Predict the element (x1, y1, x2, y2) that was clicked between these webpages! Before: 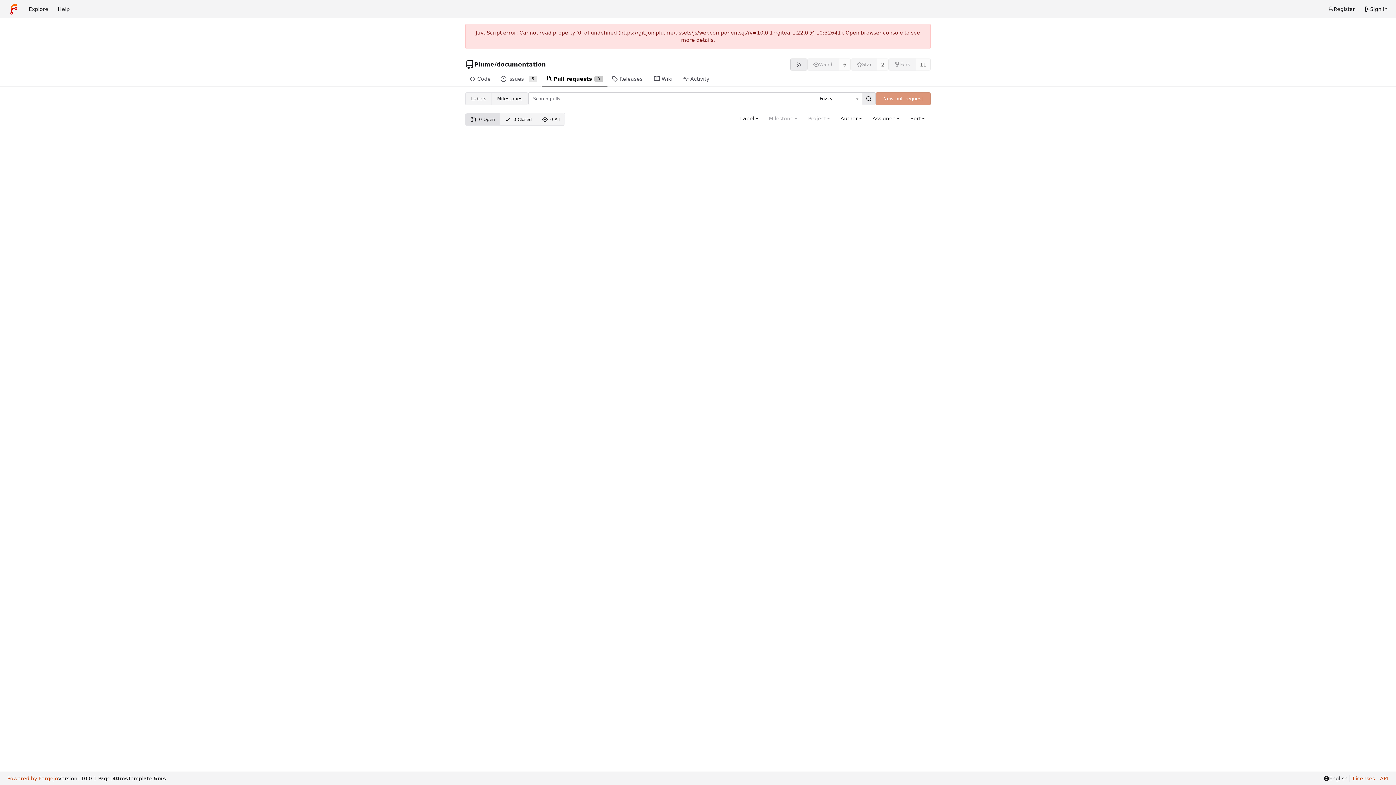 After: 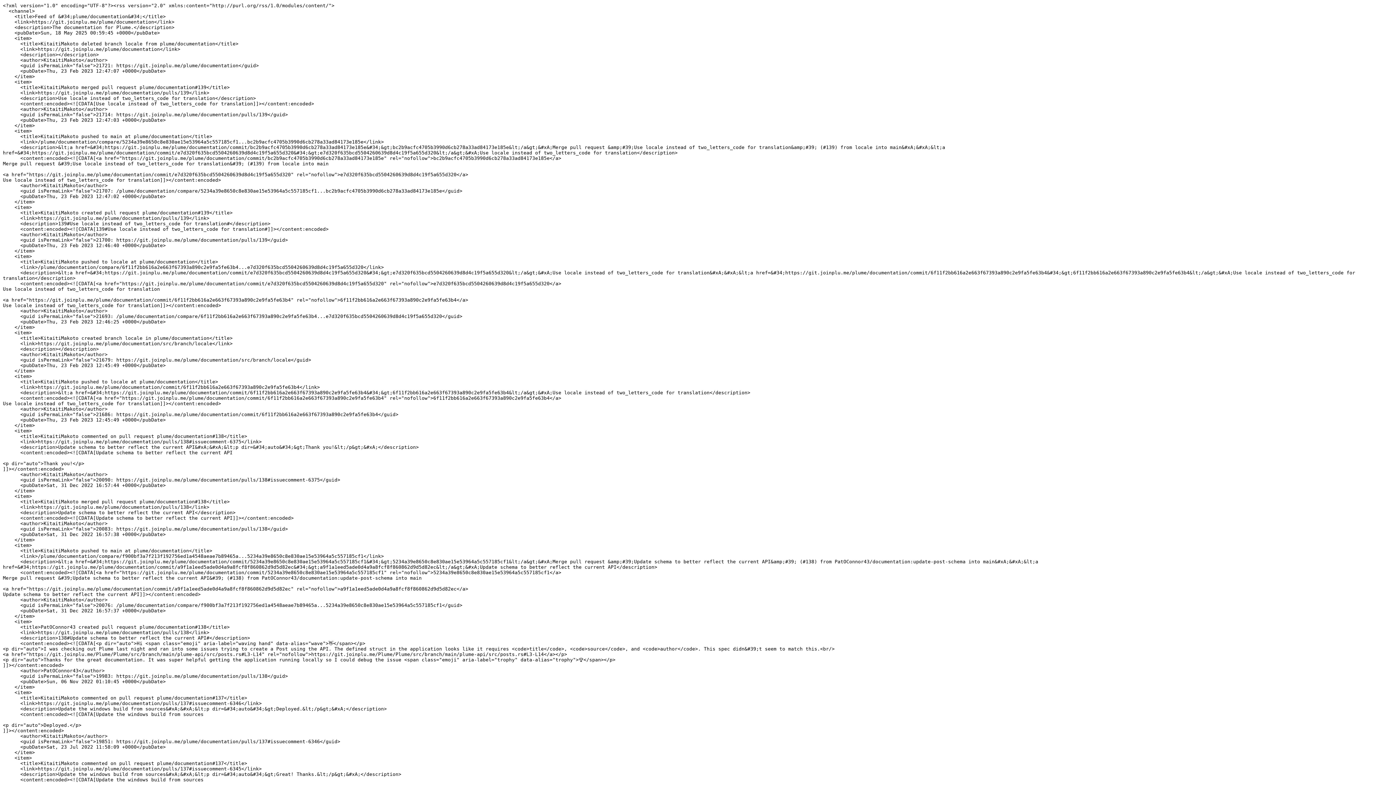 Action: label: RSS feed bbox: (790, 58, 807, 70)